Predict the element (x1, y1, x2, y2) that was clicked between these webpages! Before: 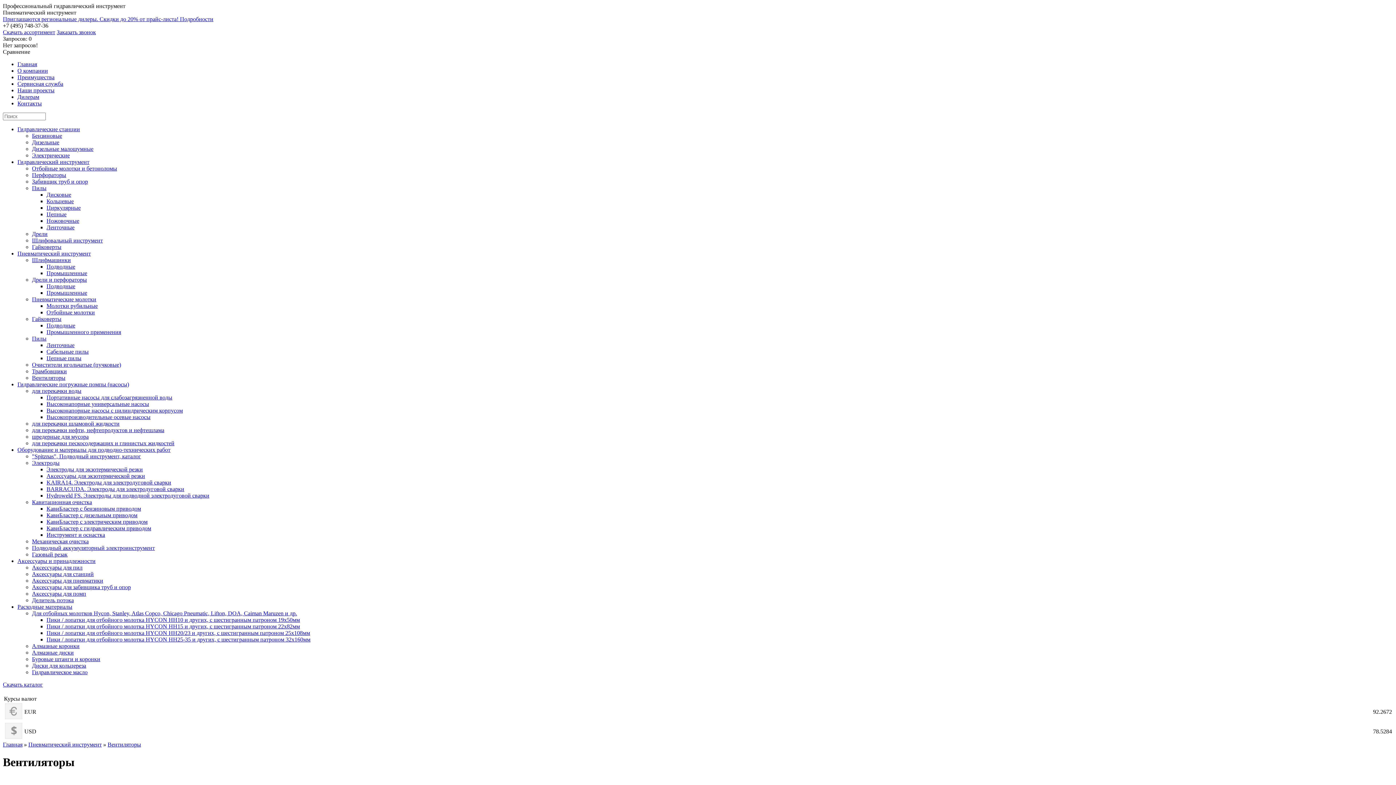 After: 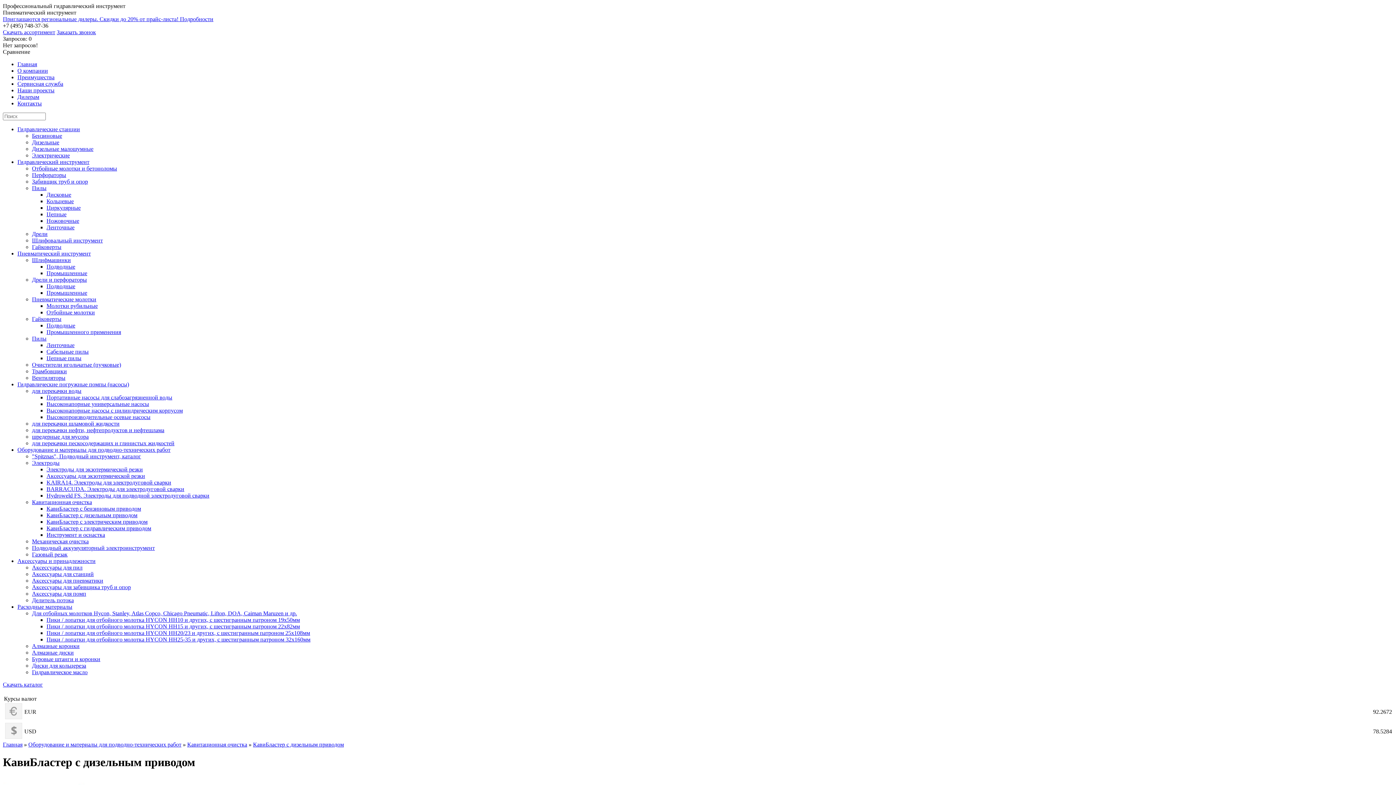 Action: bbox: (46, 512, 137, 518) label: КавиБластер с дизельным приводом